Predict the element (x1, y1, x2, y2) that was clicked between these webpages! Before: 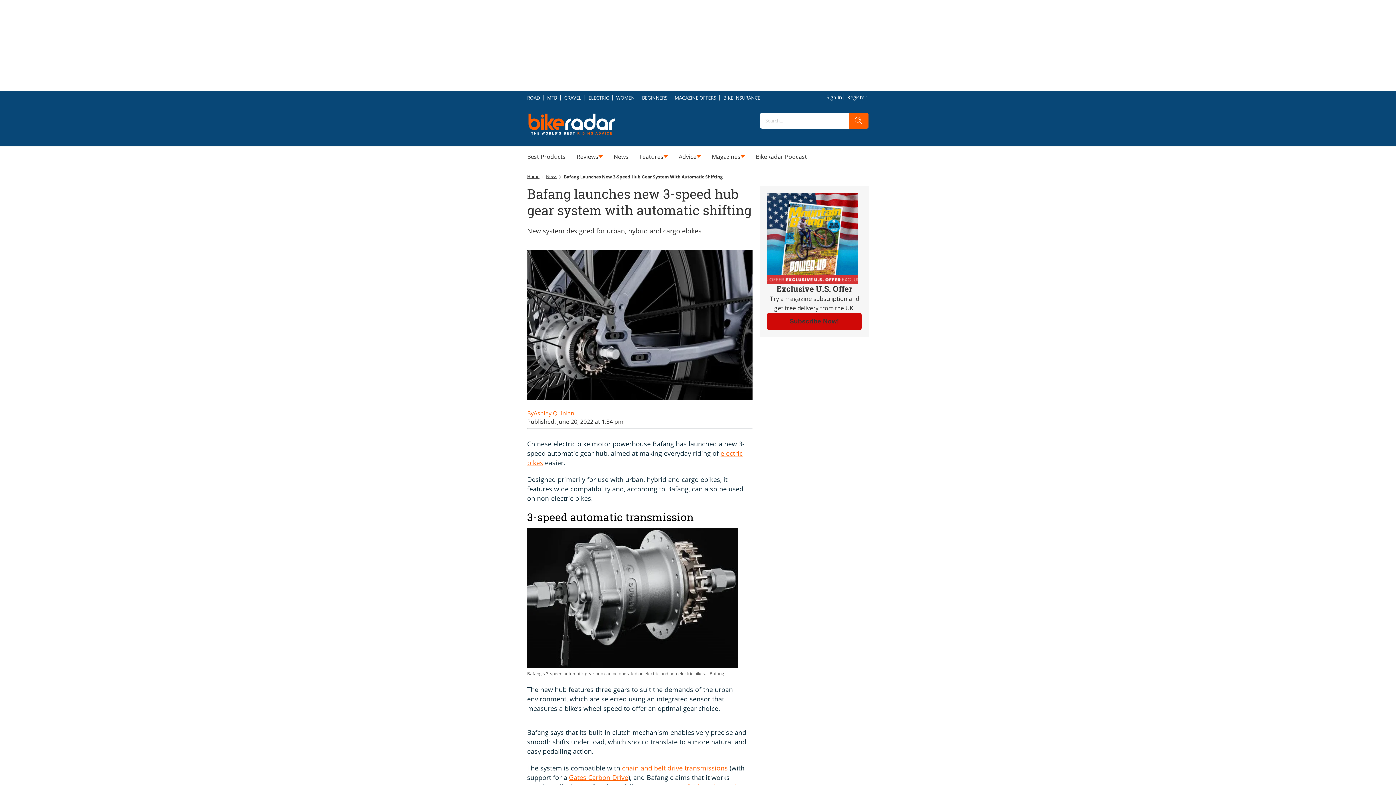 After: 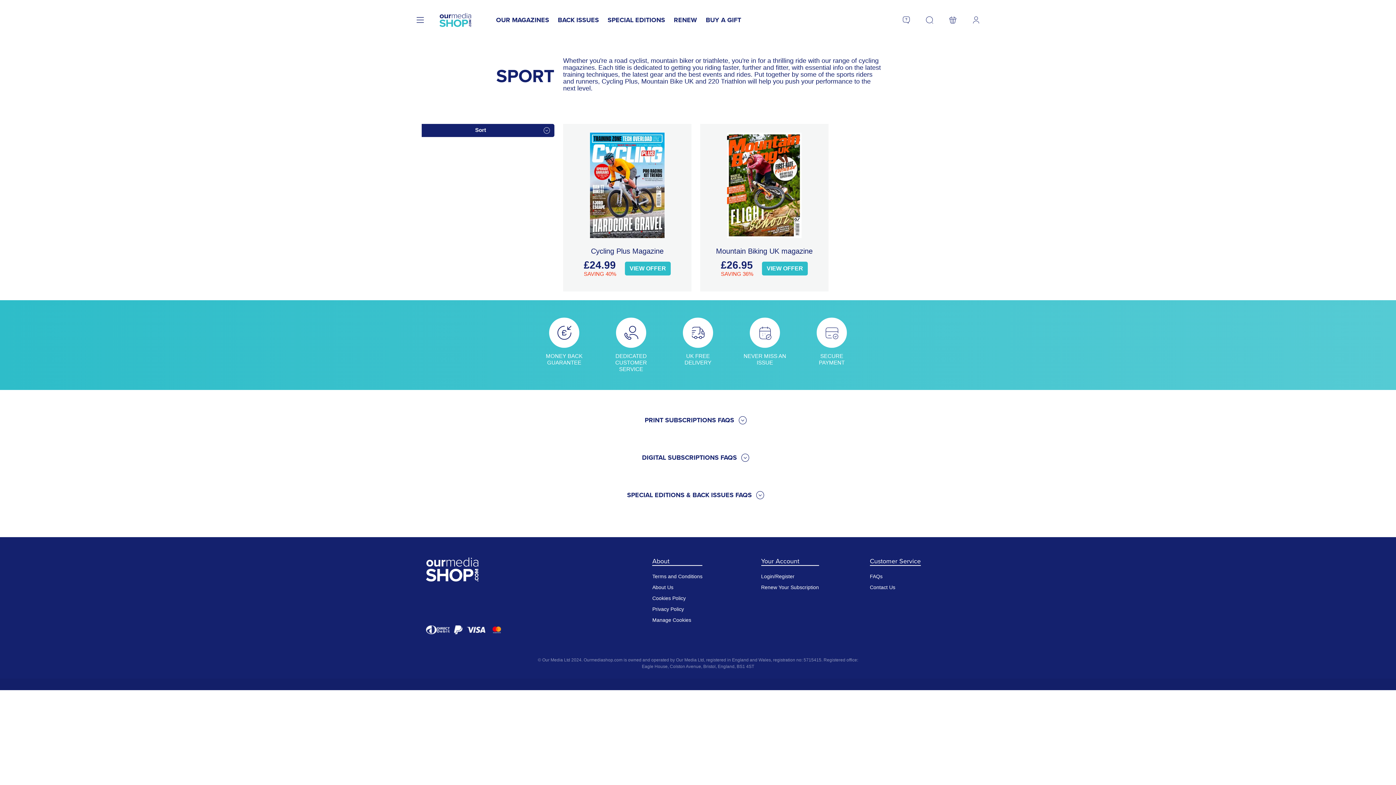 Action: bbox: (706, 146, 750, 166) label: Magazines